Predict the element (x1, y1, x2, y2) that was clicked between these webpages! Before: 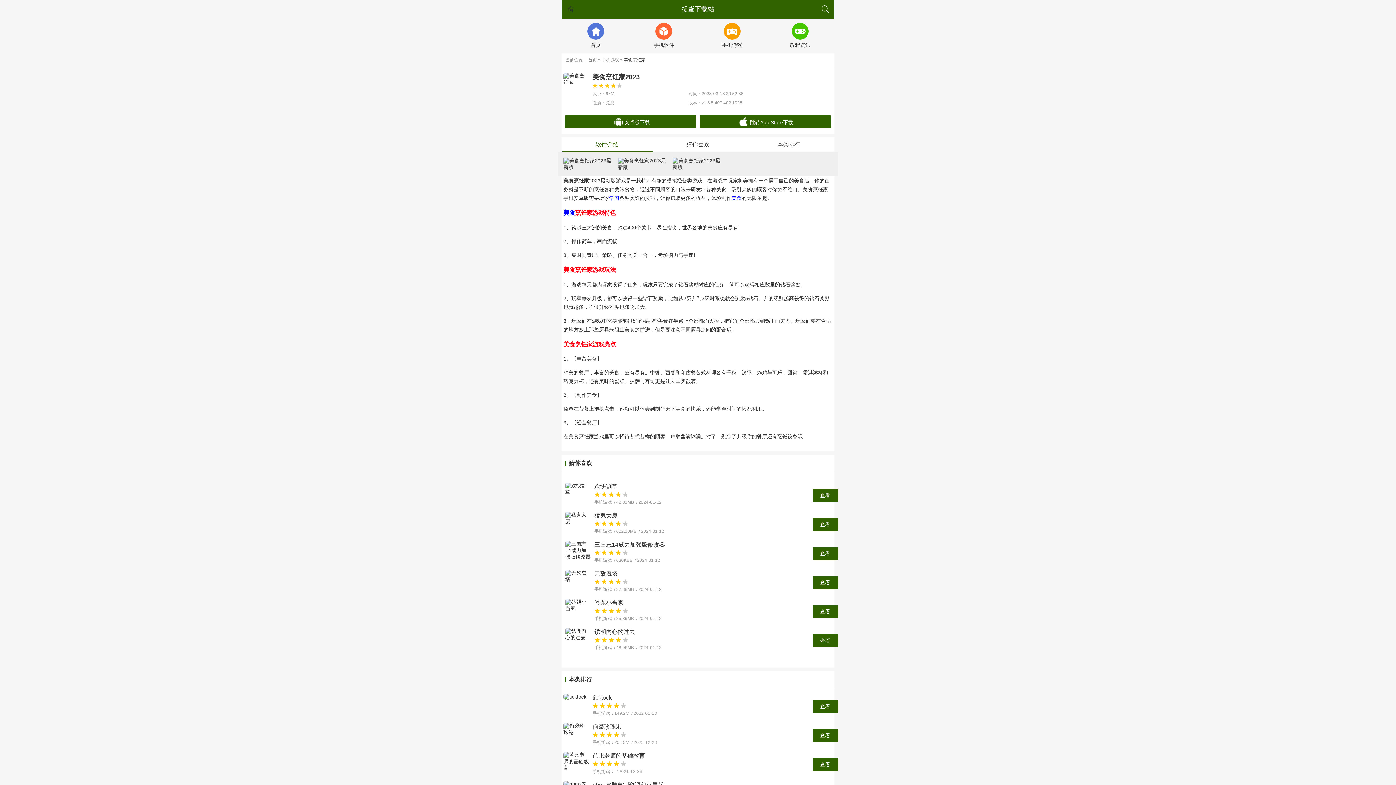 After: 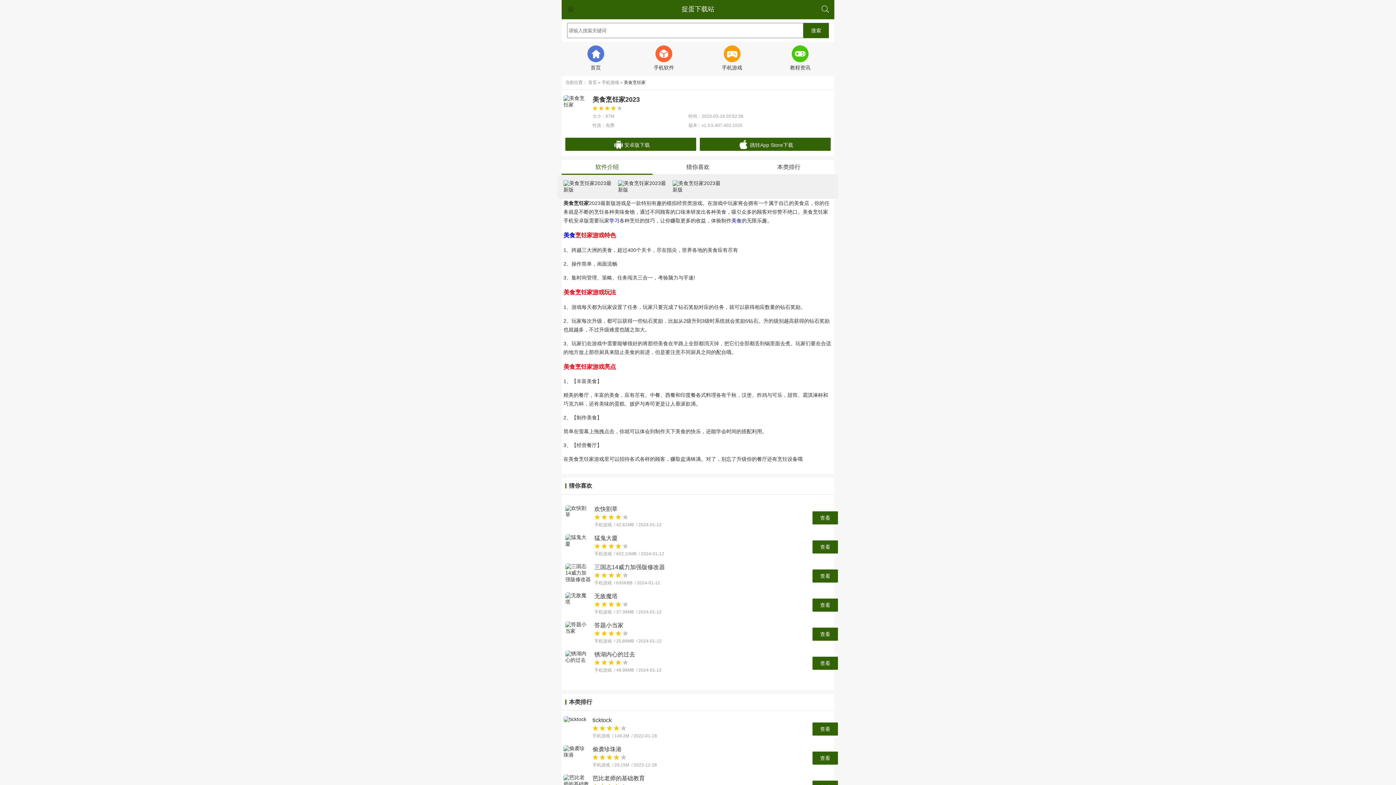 Action: bbox: (816, 0, 834, 19)